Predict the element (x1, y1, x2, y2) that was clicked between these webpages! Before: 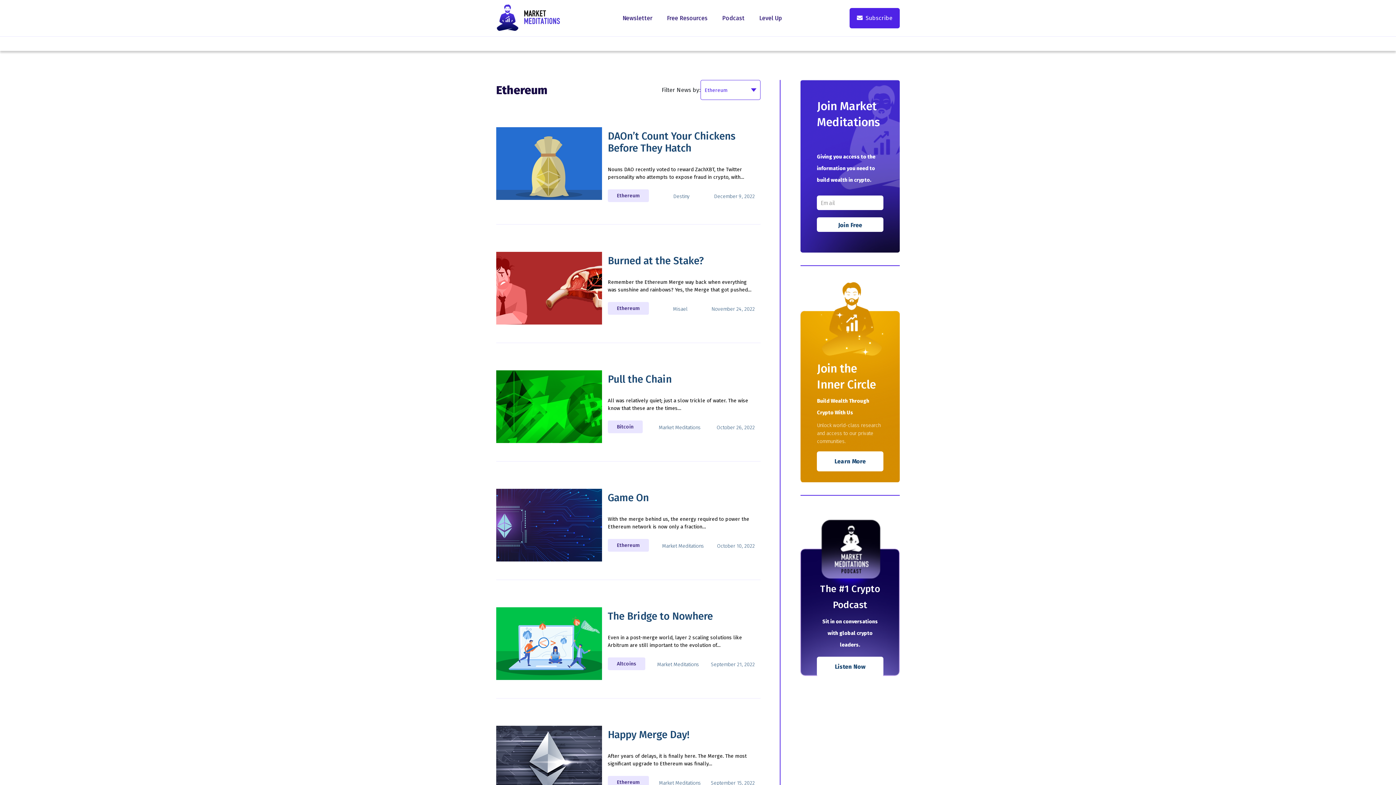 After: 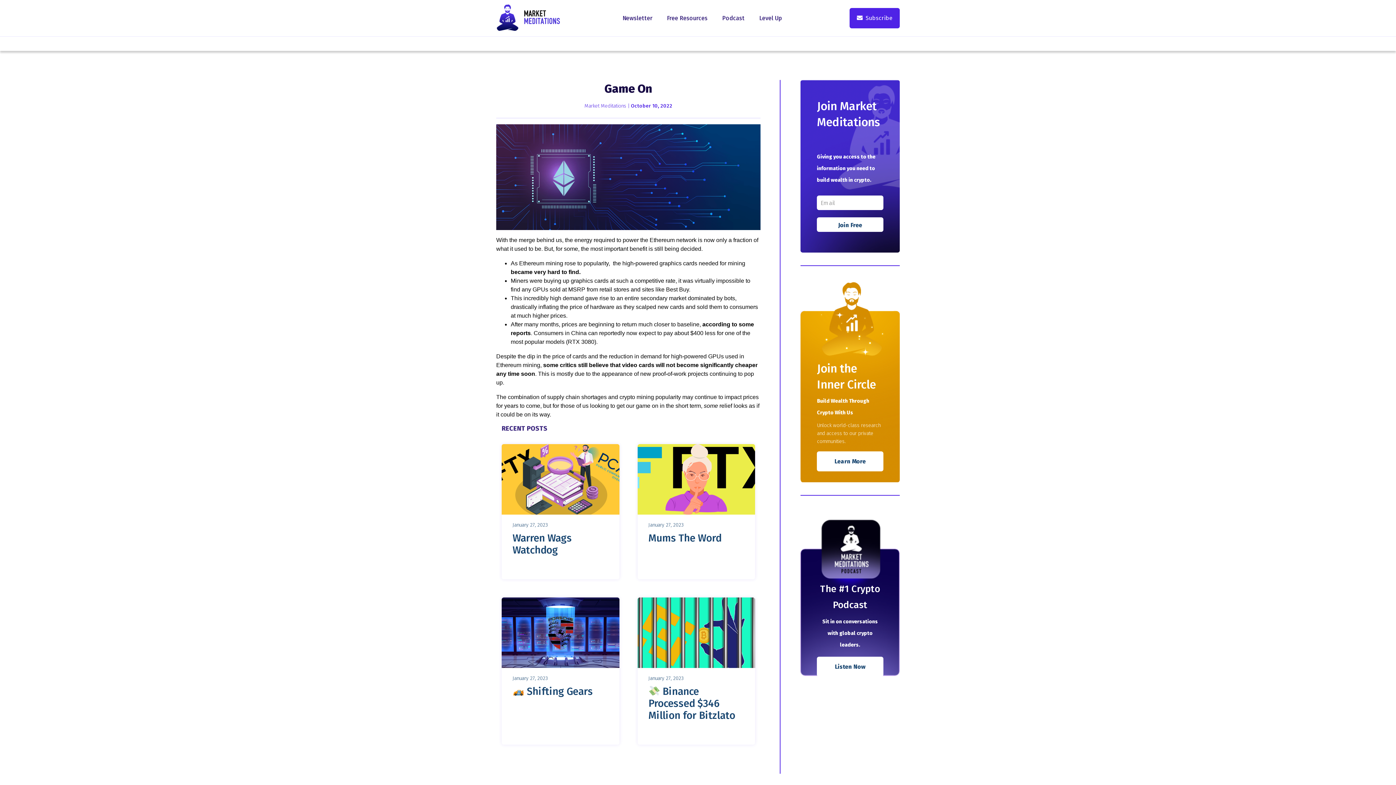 Action: bbox: (496, 489, 602, 561)